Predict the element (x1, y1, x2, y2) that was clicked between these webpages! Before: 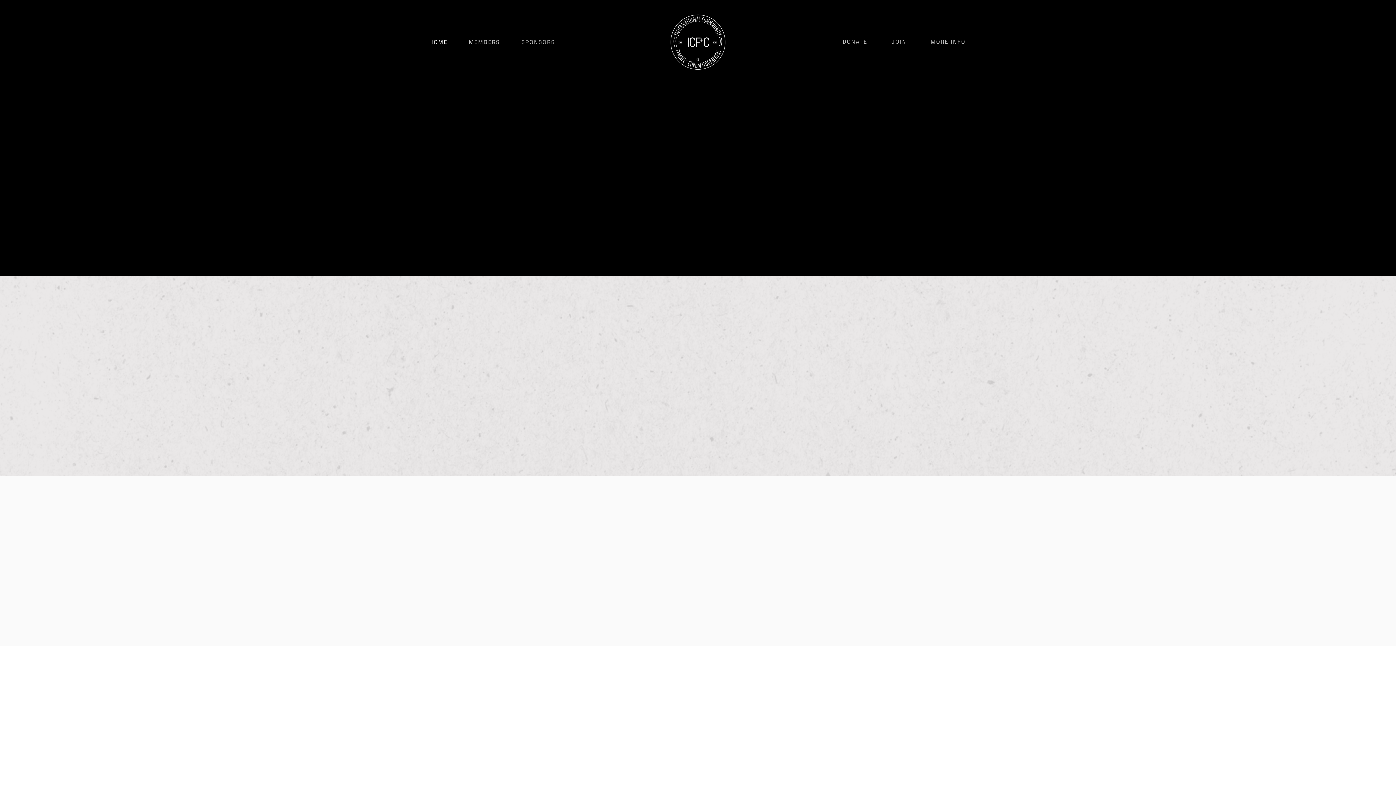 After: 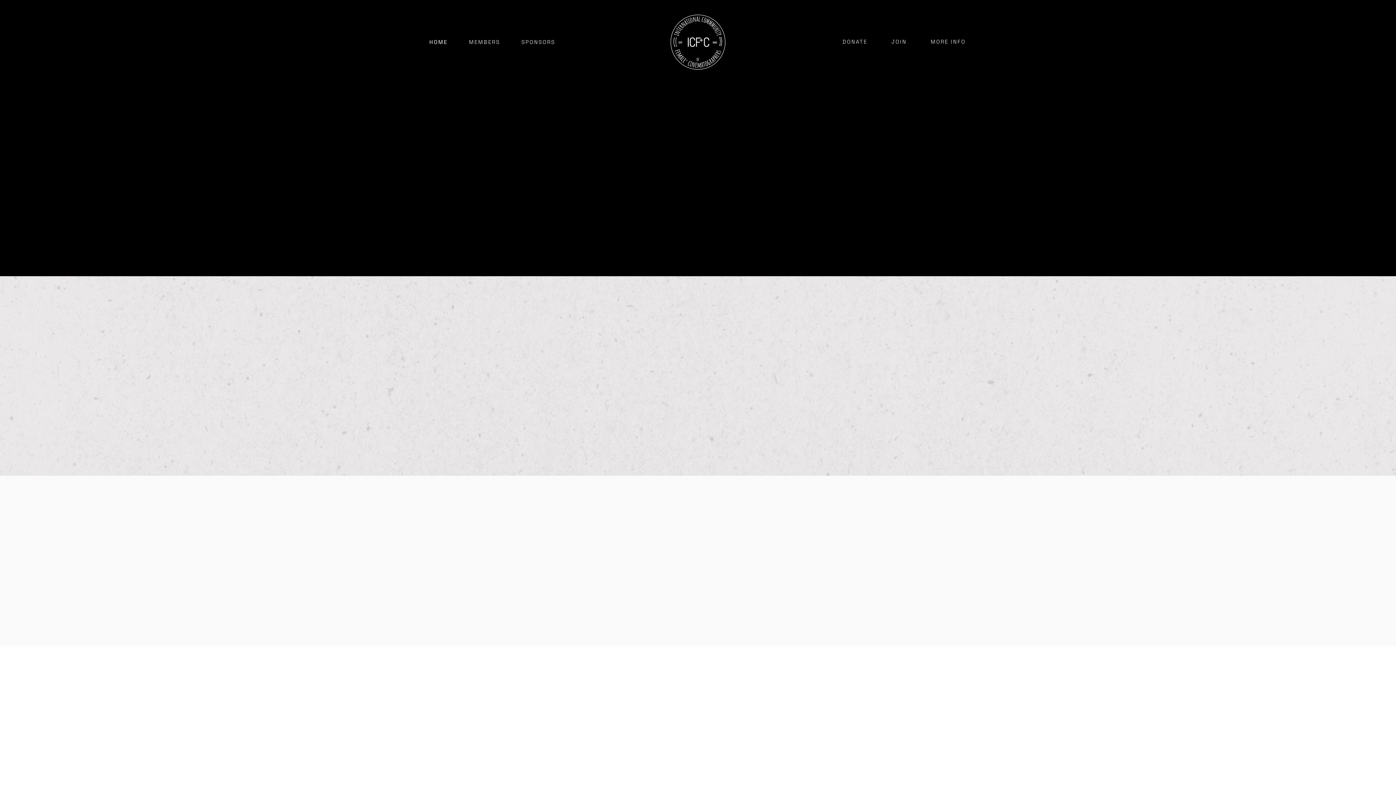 Action: bbox: (667, 11, 729, 73)